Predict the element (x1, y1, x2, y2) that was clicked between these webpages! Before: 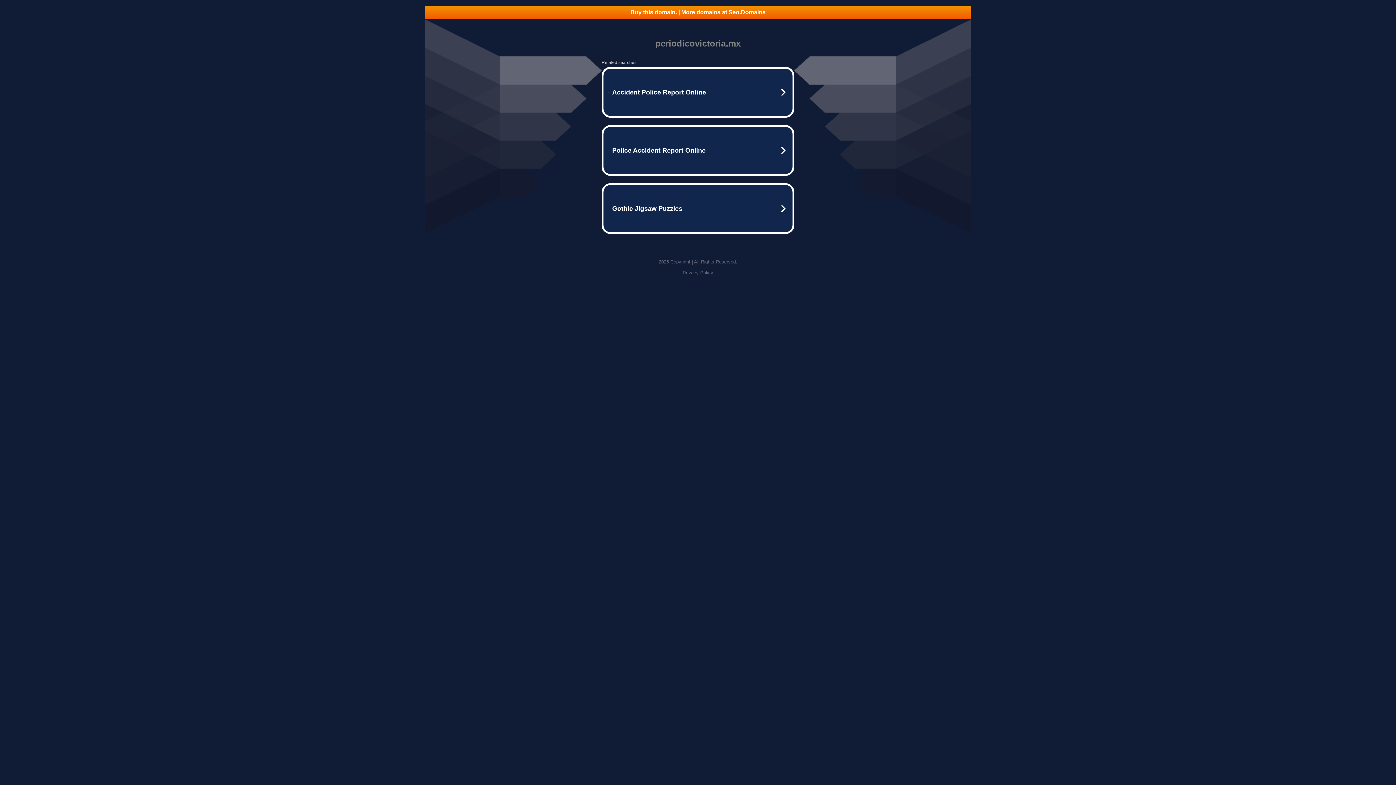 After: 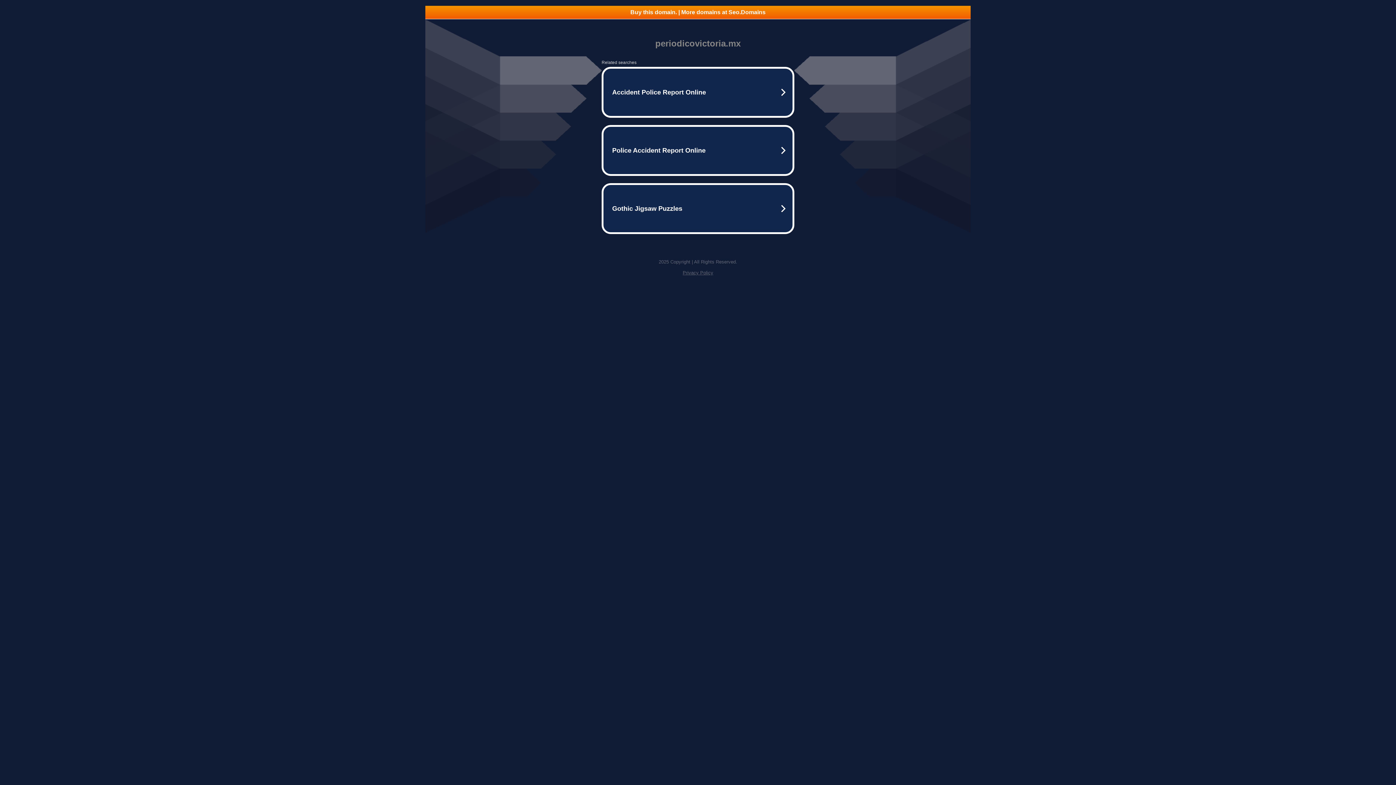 Action: label: Buy this domain. | More domains at Seo.Domains bbox: (425, 5, 970, 18)